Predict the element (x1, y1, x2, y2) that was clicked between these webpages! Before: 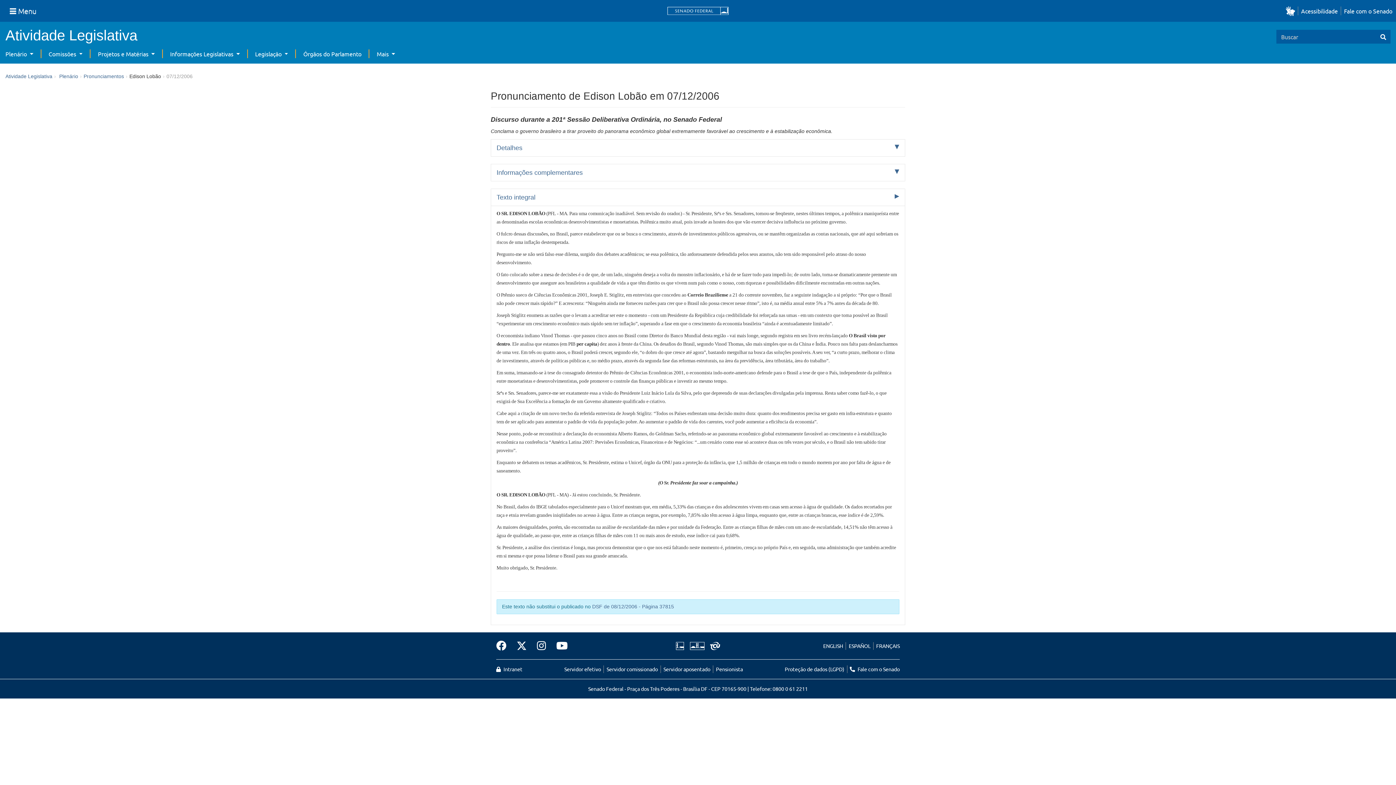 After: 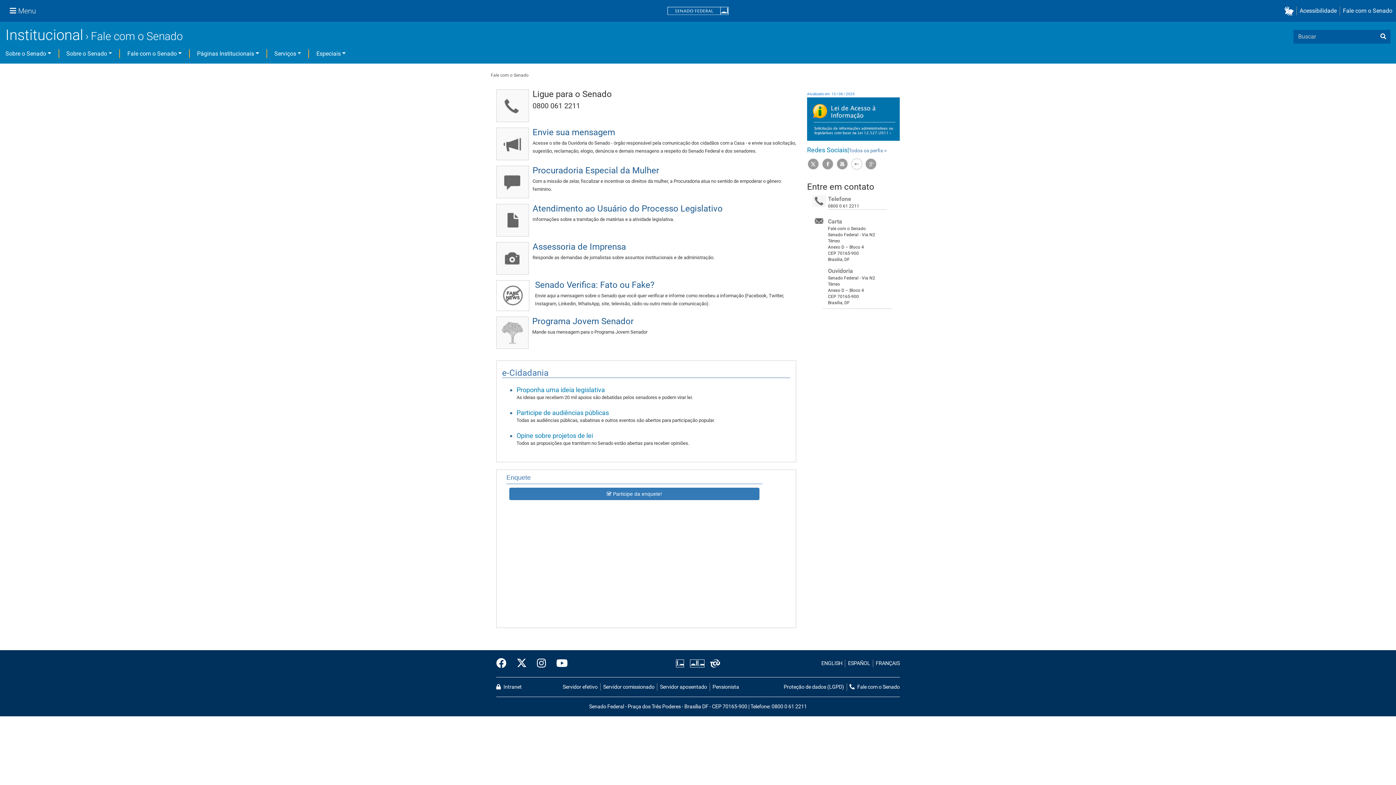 Action: bbox: (850, 666, 900, 672) label: Fale com o Senado